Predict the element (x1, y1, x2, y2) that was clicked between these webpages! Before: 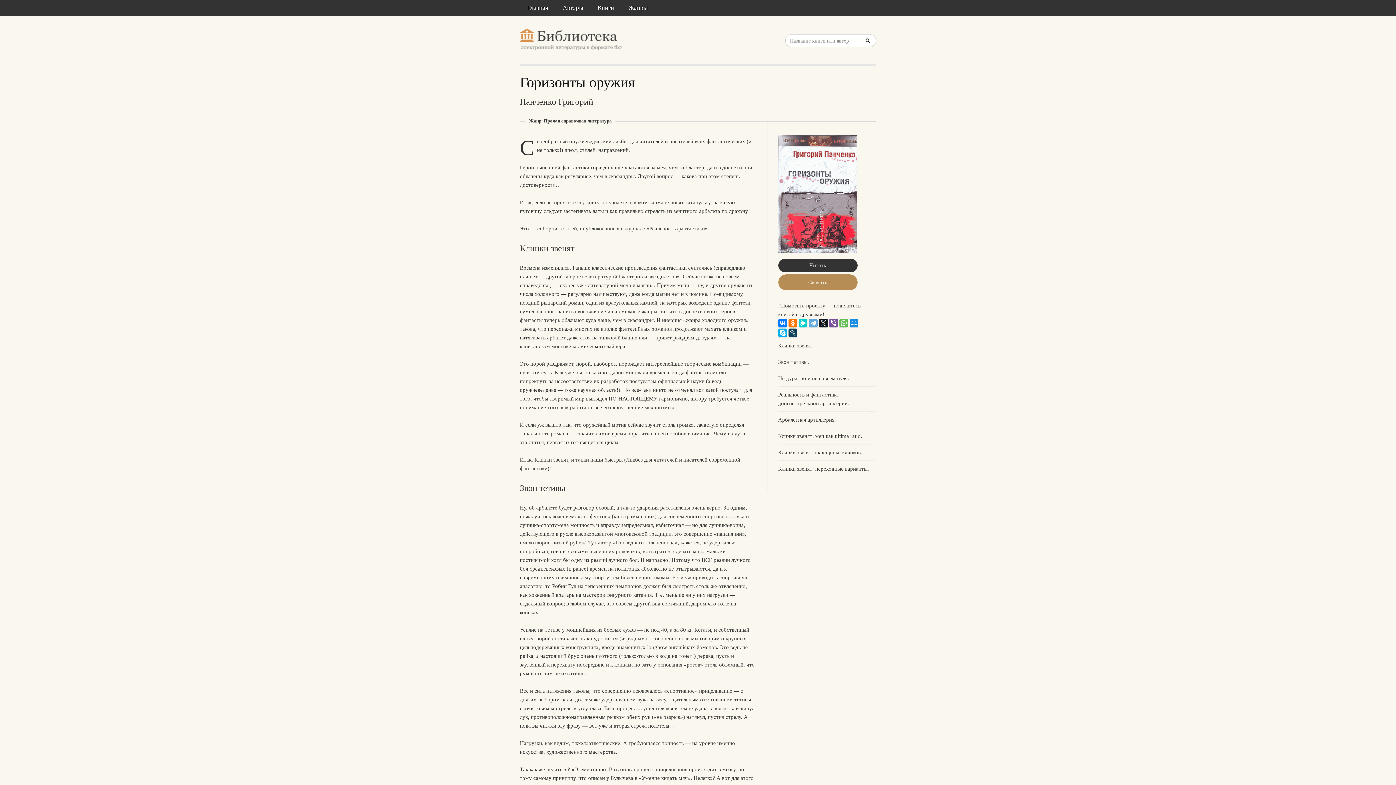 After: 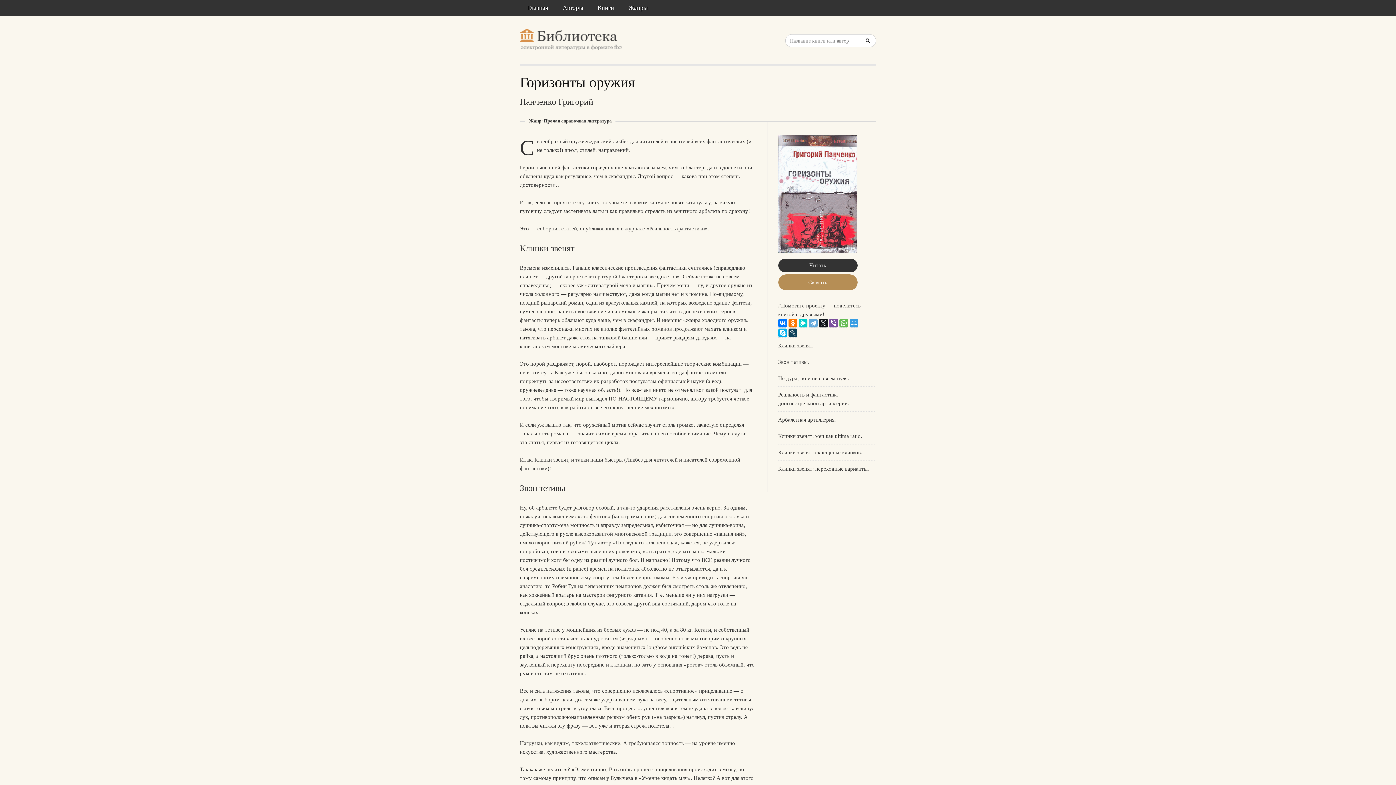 Action: bbox: (849, 318, 858, 327)